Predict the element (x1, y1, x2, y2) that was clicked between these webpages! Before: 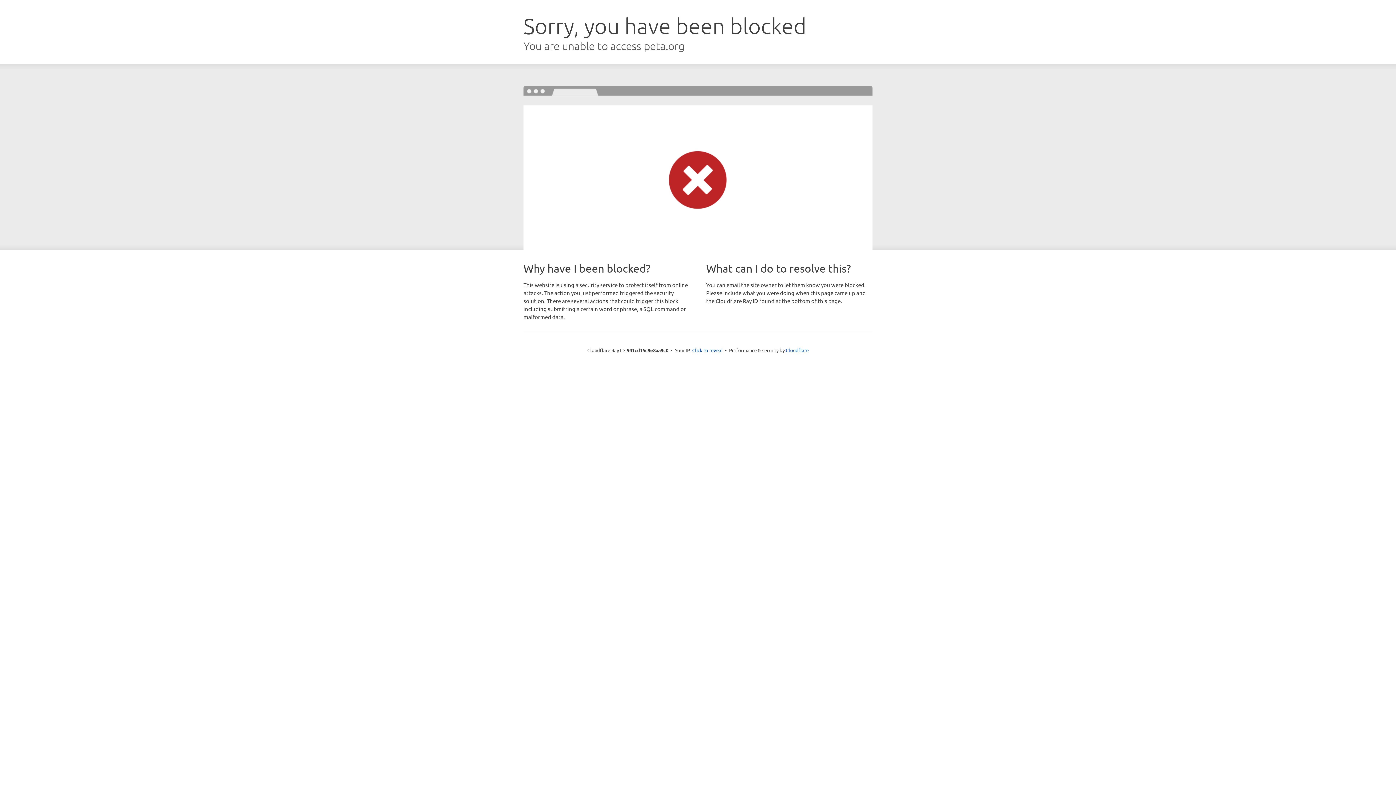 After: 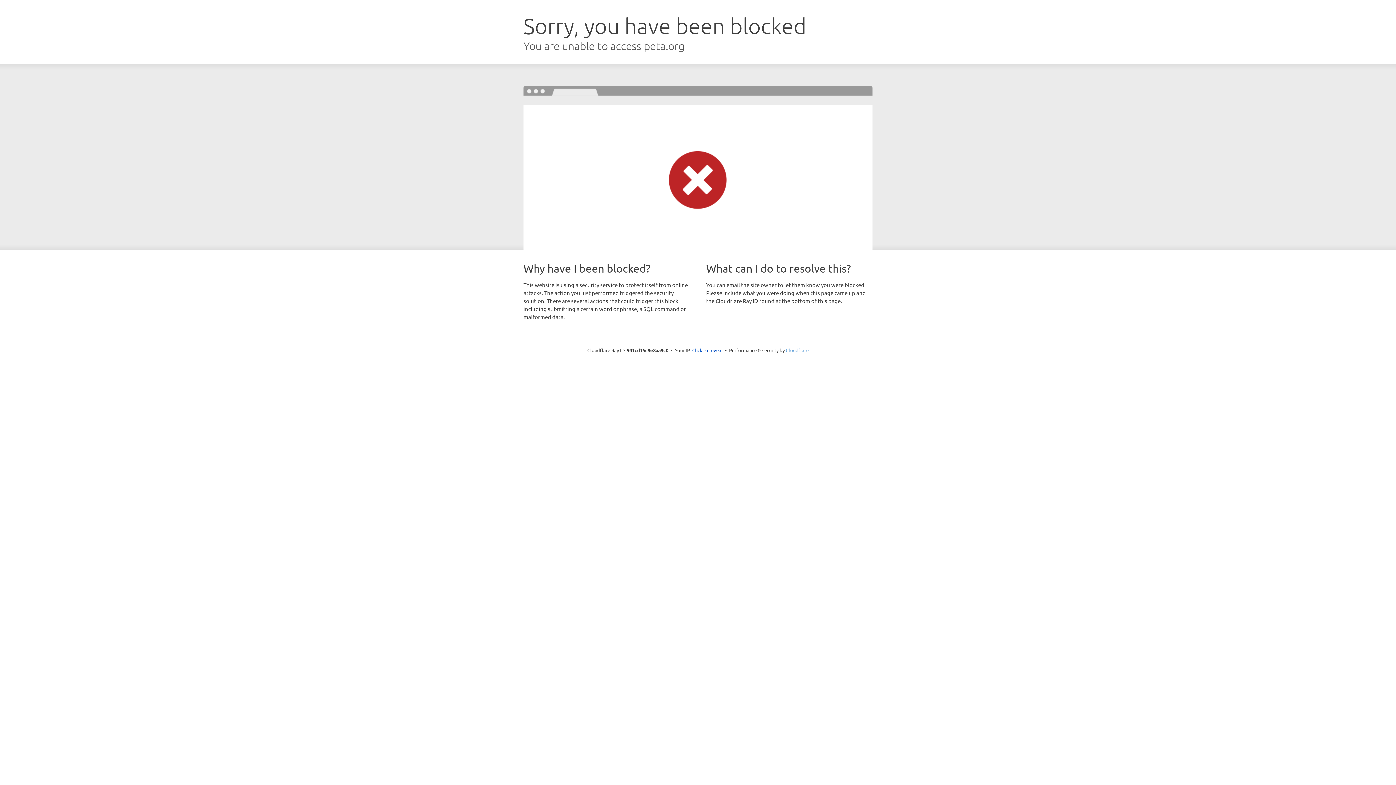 Action: bbox: (786, 347, 808, 353) label: Cloudflare